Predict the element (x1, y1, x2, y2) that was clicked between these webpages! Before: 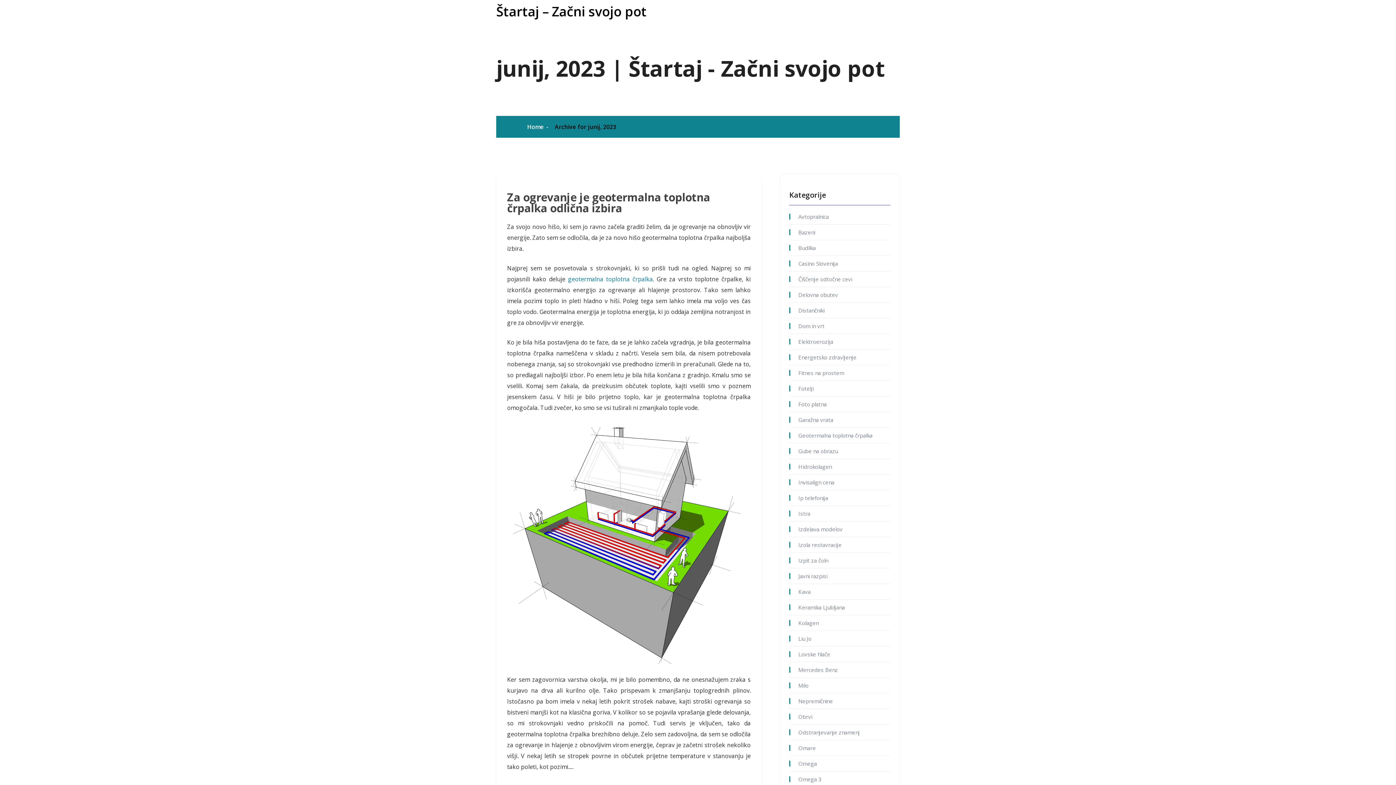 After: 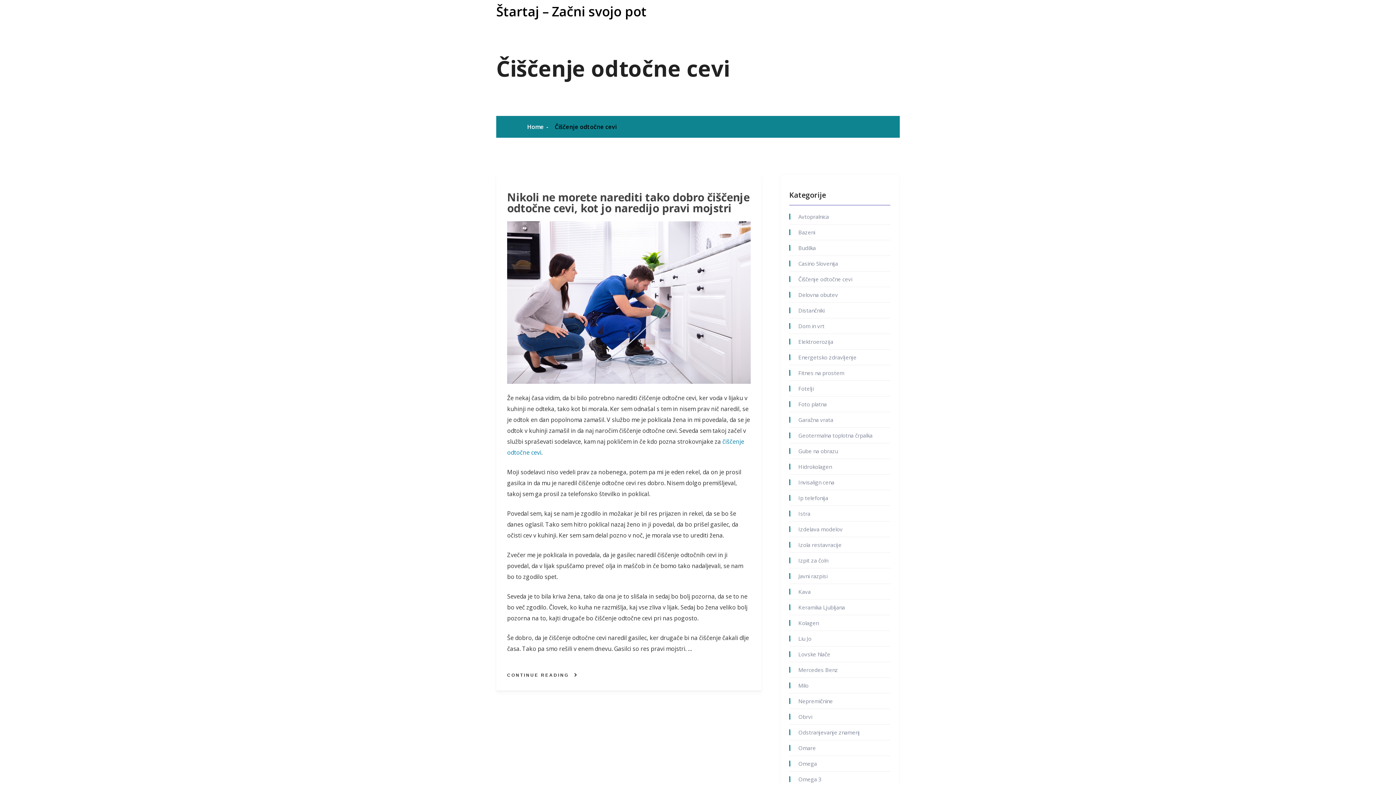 Action: bbox: (789, 275, 878, 283) label: Čiščenje odtočne cevi